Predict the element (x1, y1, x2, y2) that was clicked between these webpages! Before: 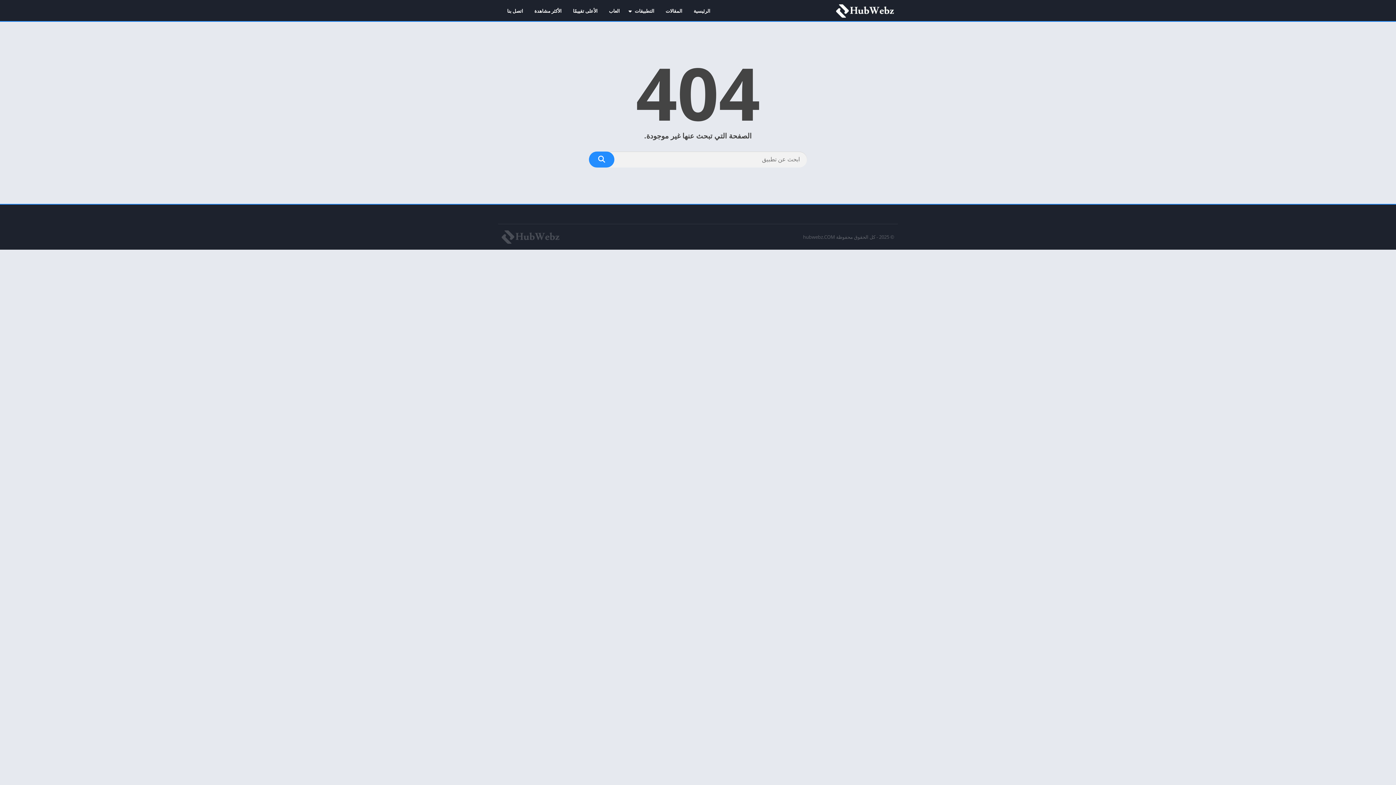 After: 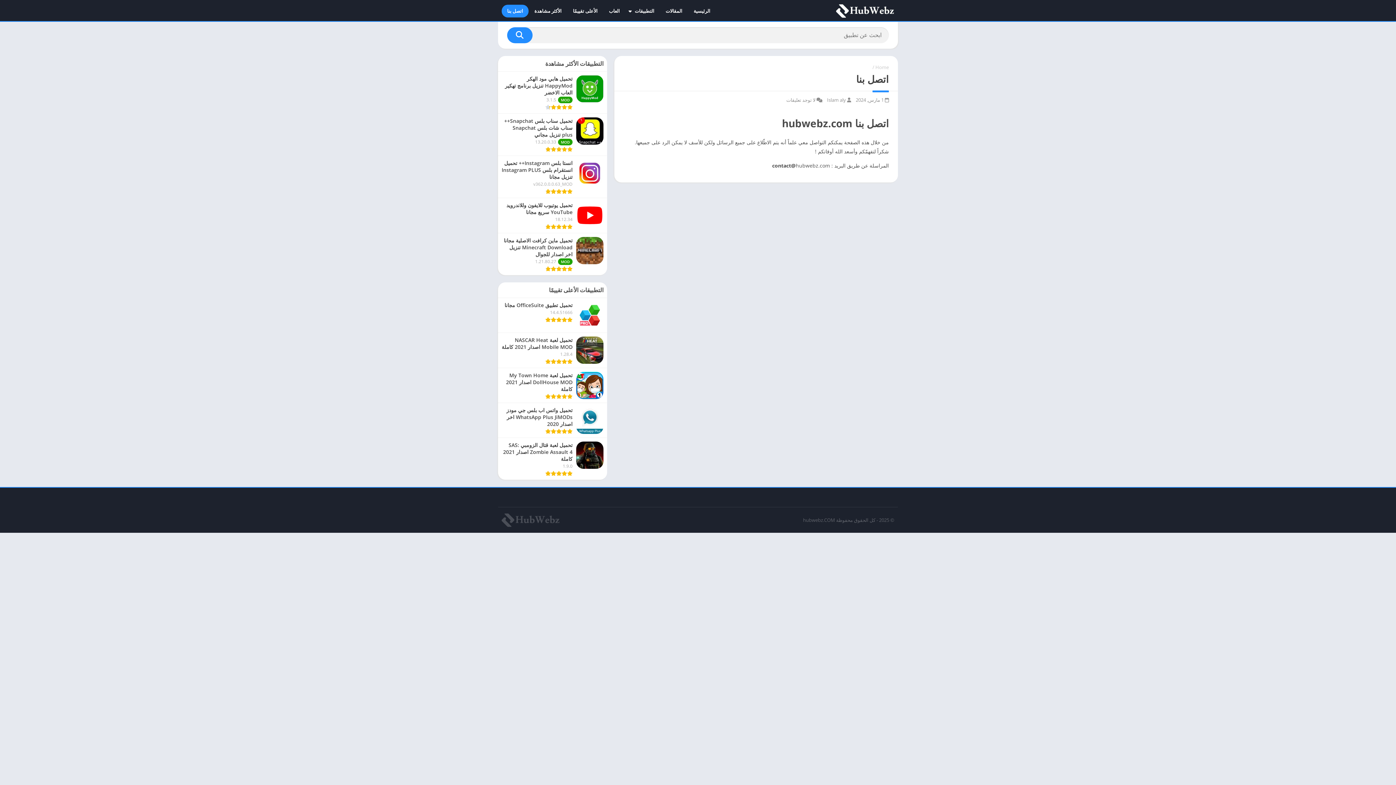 Action: label: اتصل بنا bbox: (501, 4, 528, 17)